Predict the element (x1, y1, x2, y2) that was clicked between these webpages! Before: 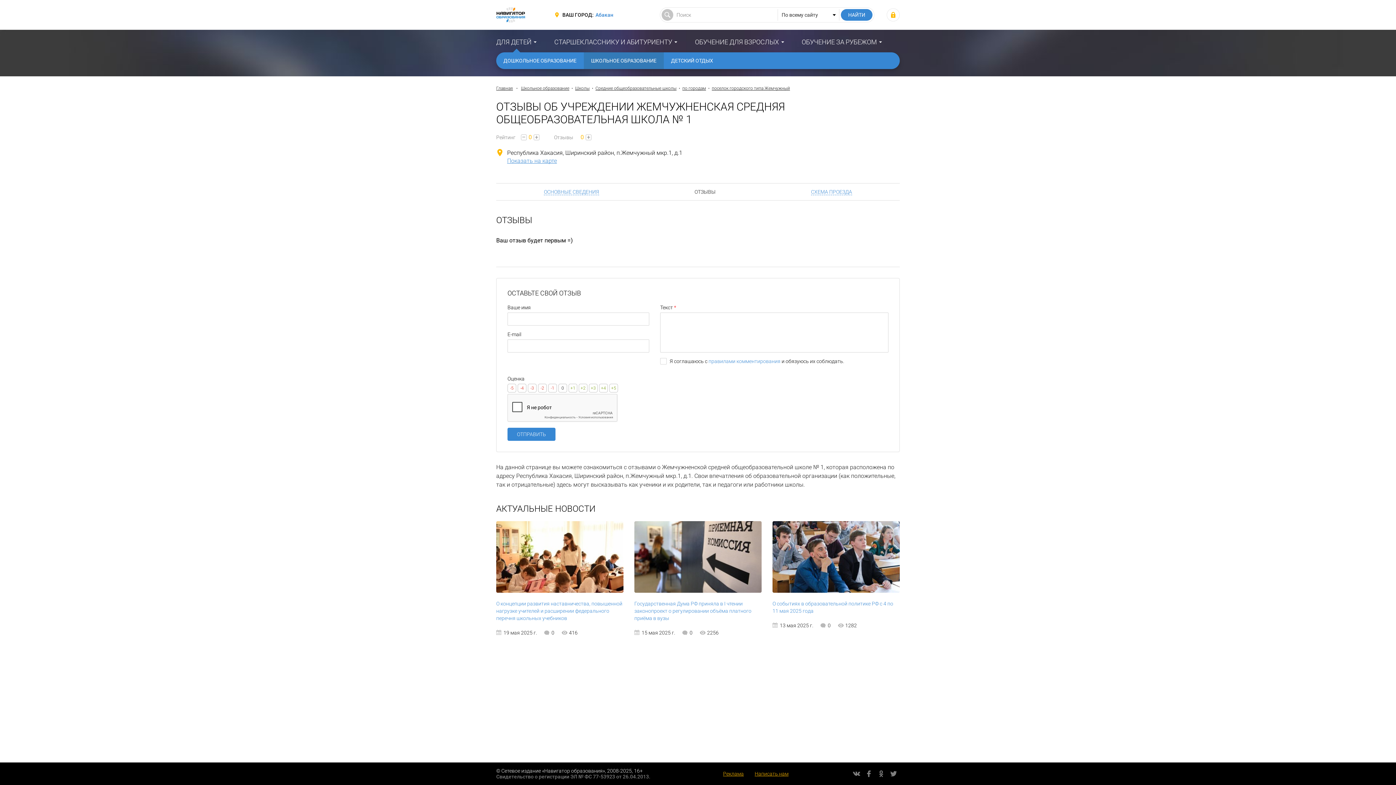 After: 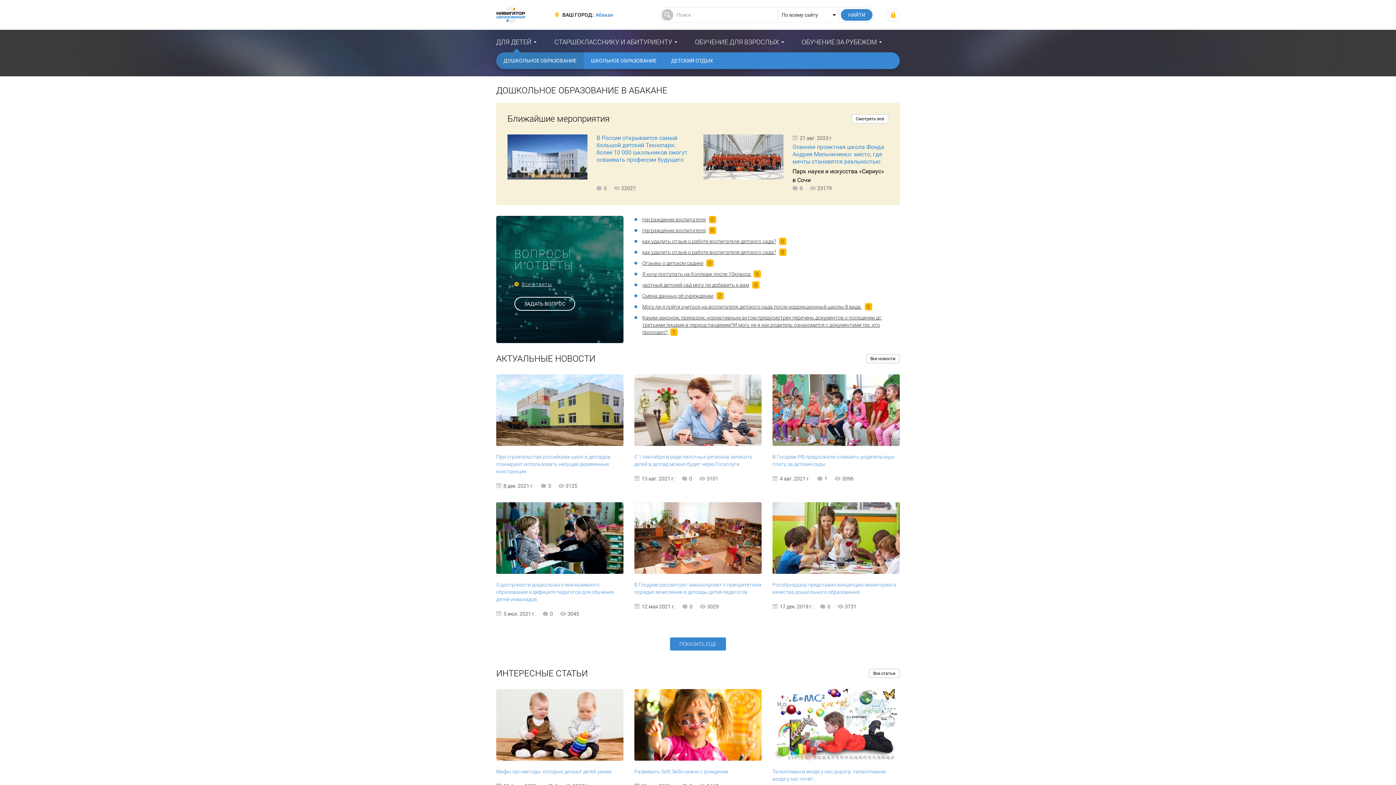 Action: bbox: (496, 52, 583, 69) label: ДОШКОЛЬНОЕ ОБРАЗОВАНИЕ